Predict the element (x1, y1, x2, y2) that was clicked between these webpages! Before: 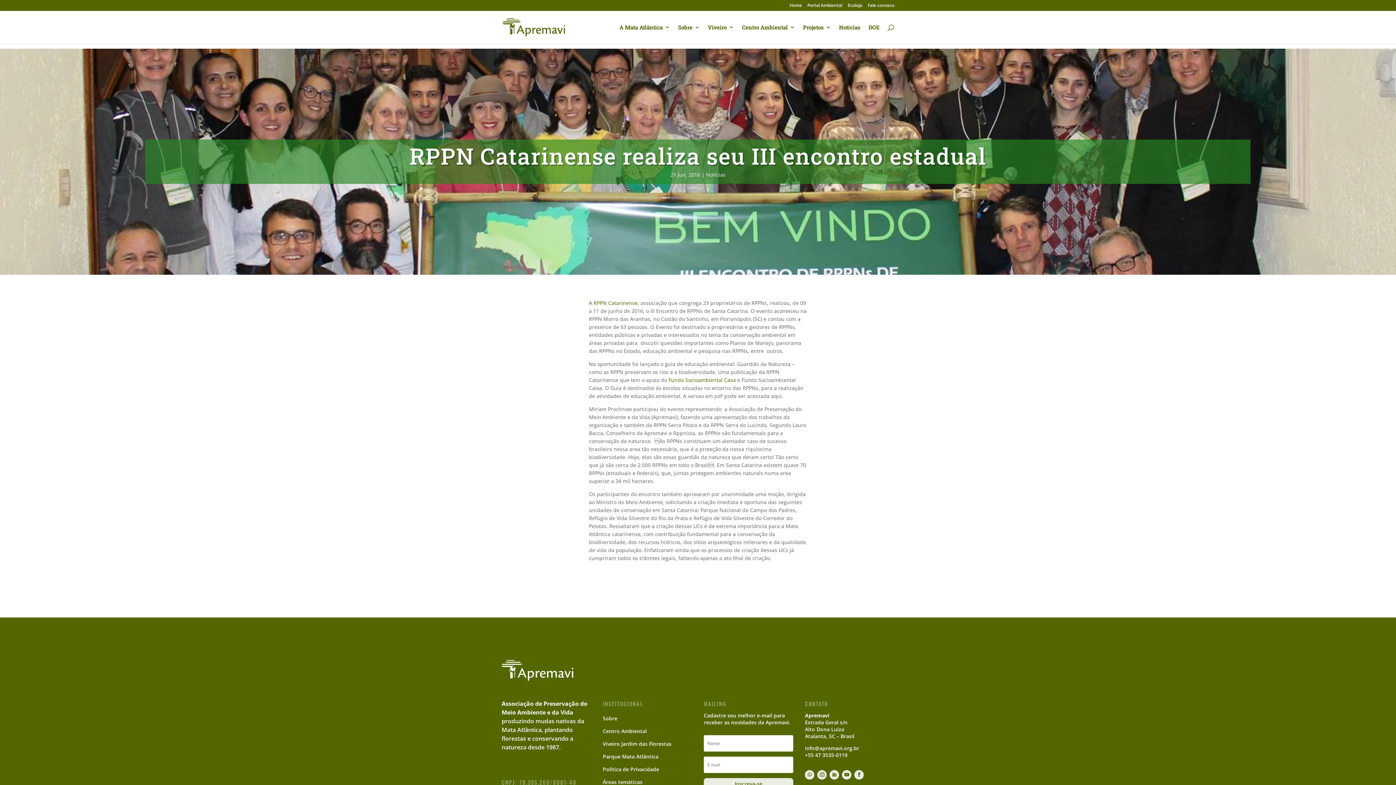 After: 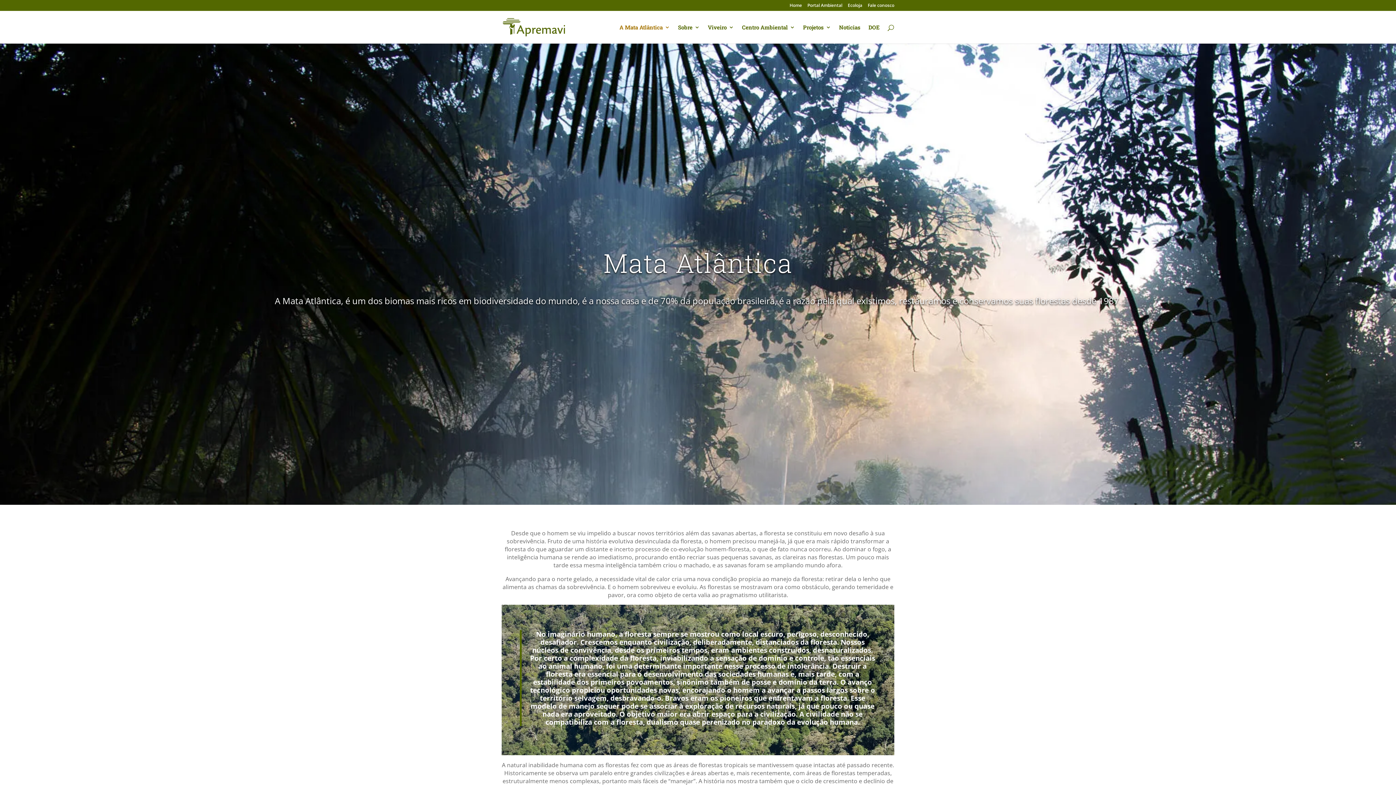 Action: label: A Mata Atlântica bbox: (619, 24, 670, 43)